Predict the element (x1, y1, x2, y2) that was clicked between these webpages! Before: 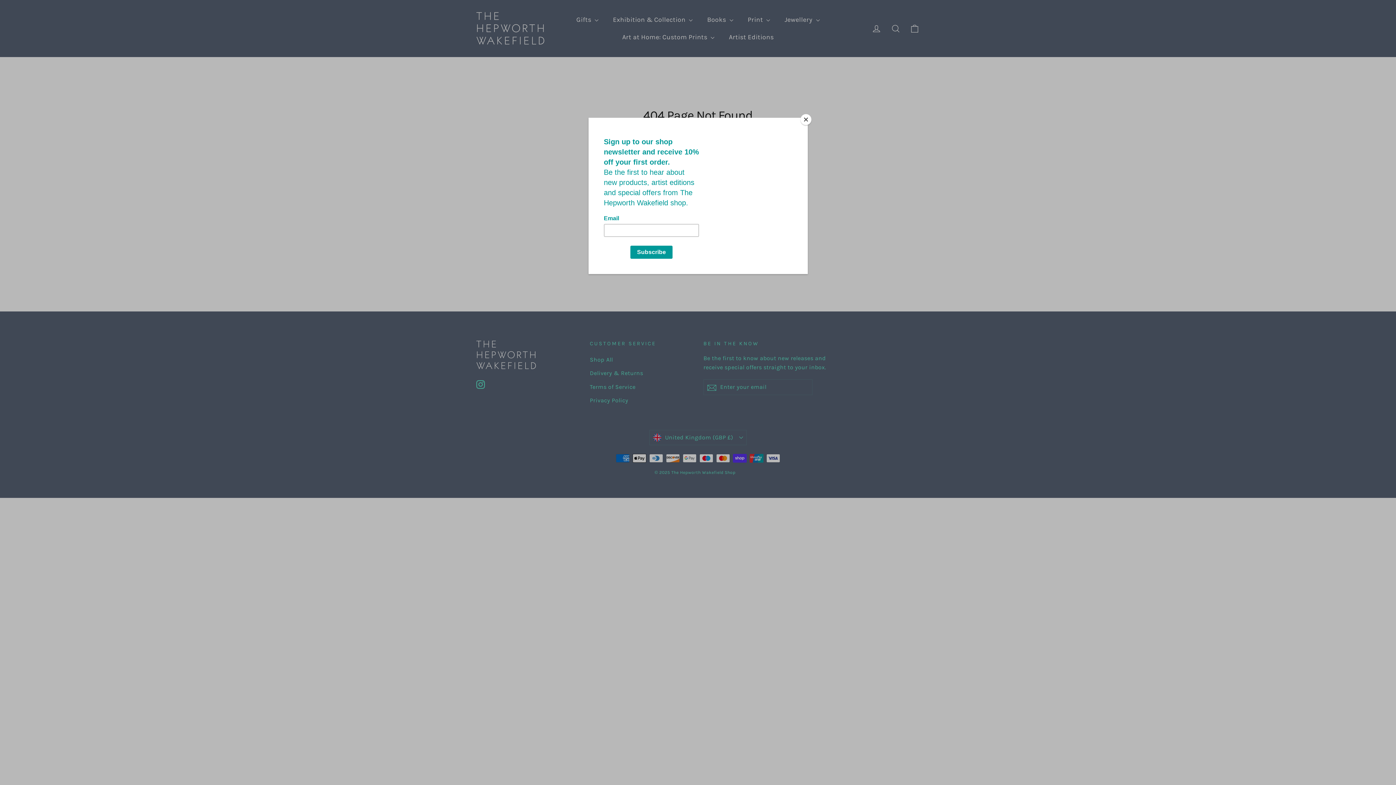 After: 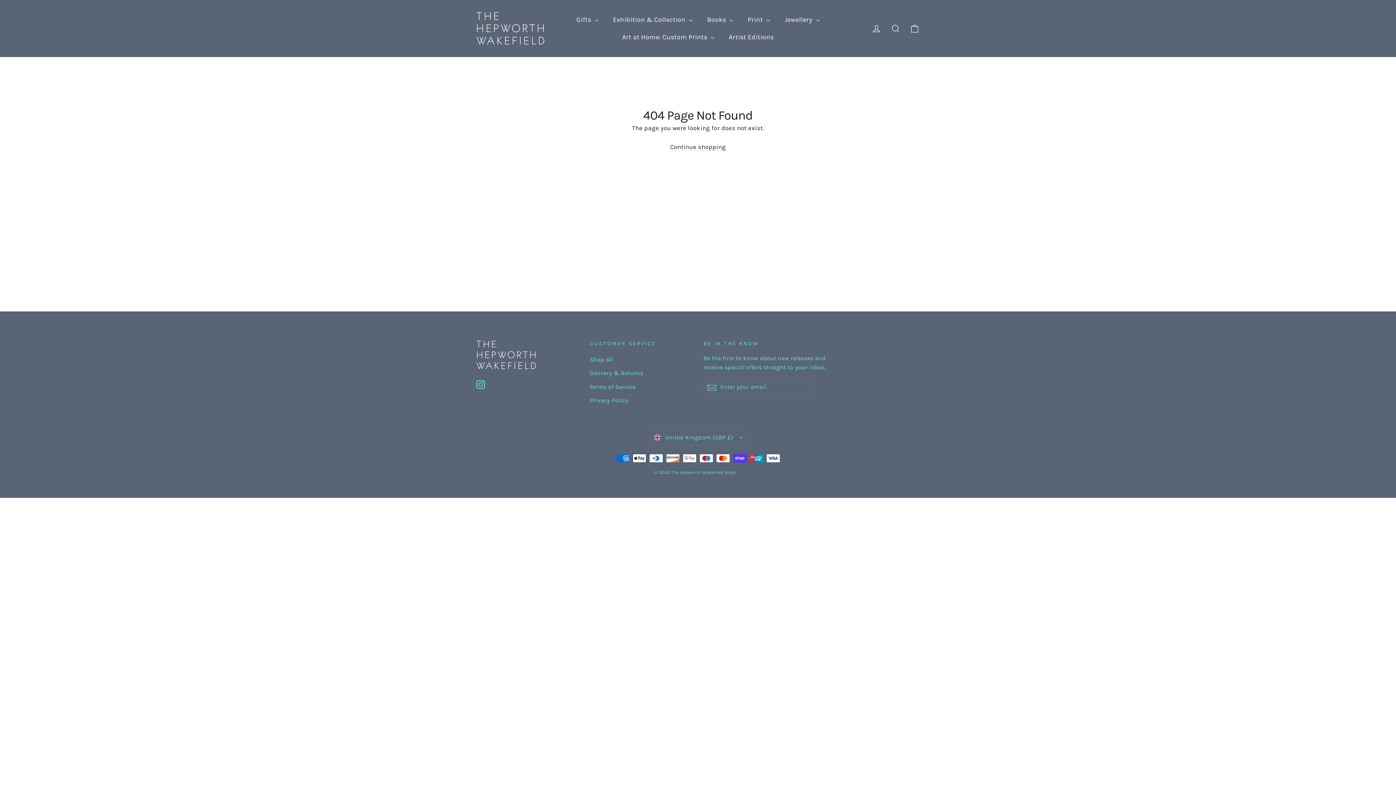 Action: label: Close bbox: (800, 114, 811, 125)